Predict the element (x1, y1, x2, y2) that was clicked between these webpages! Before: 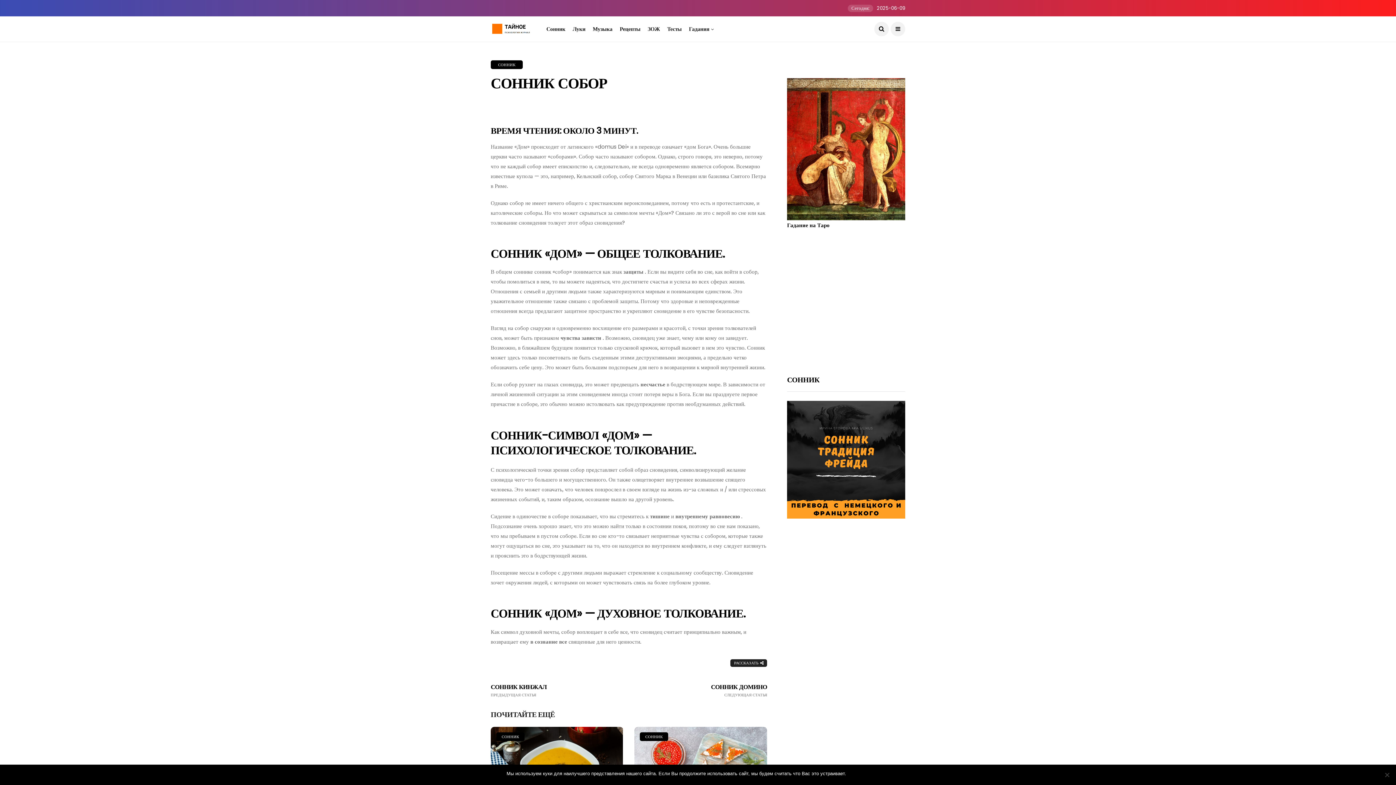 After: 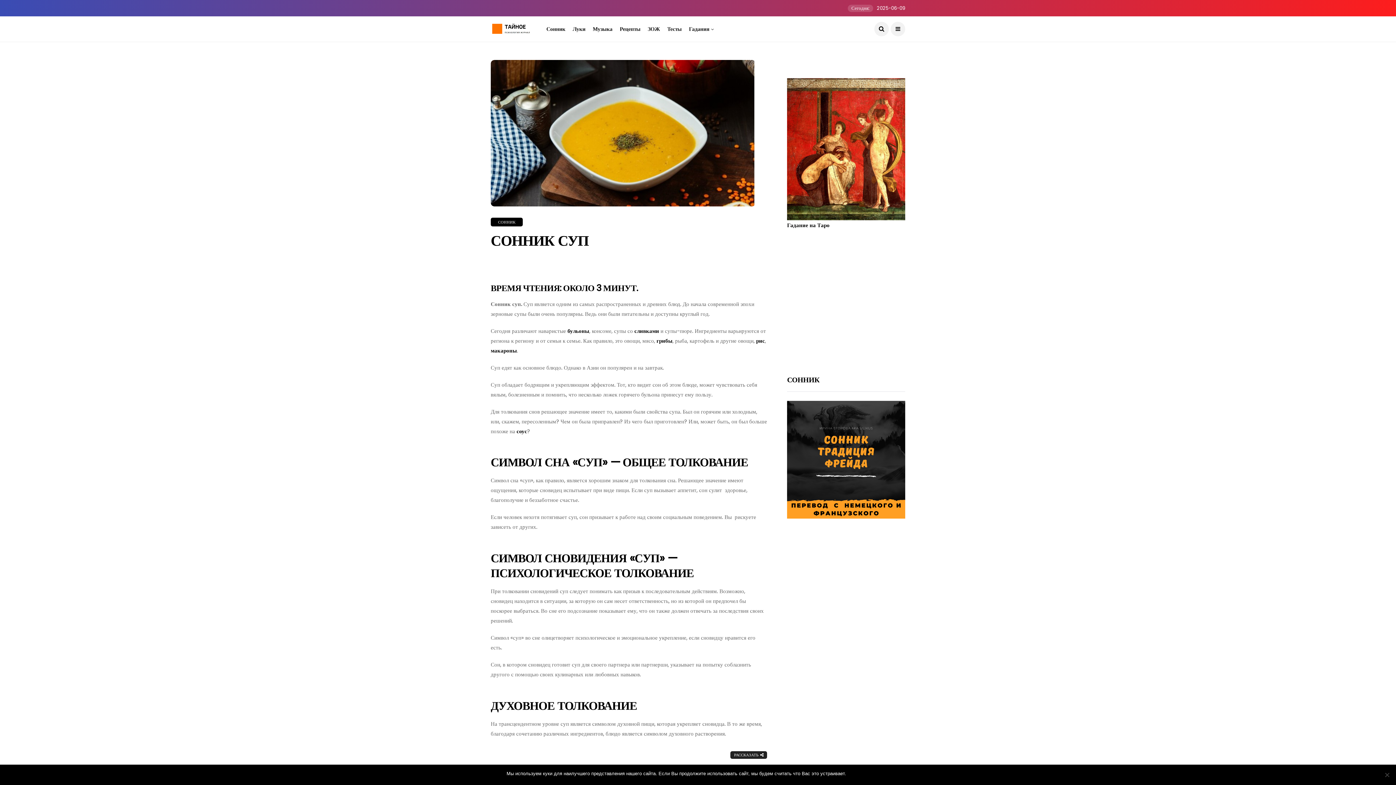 Action: bbox: (490, 727, 623, 800)